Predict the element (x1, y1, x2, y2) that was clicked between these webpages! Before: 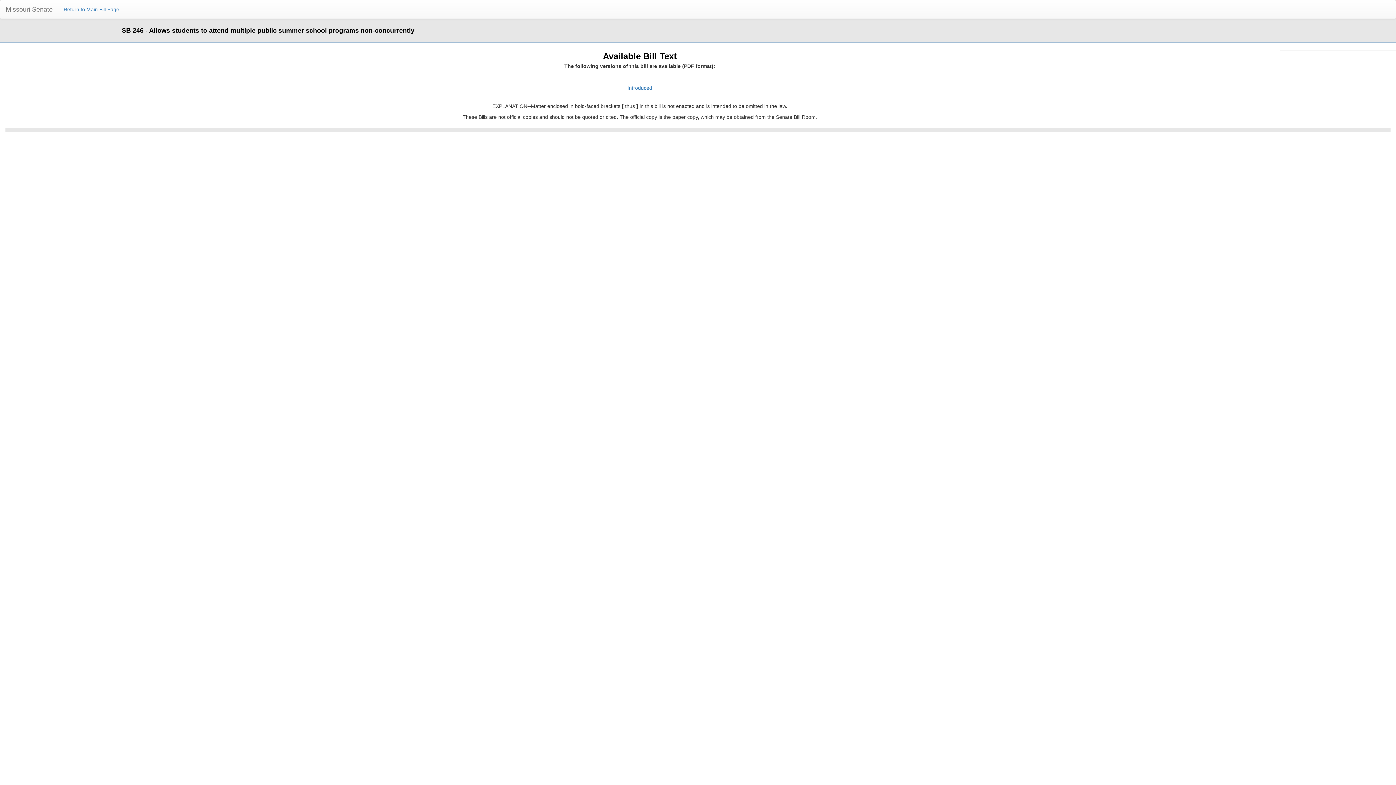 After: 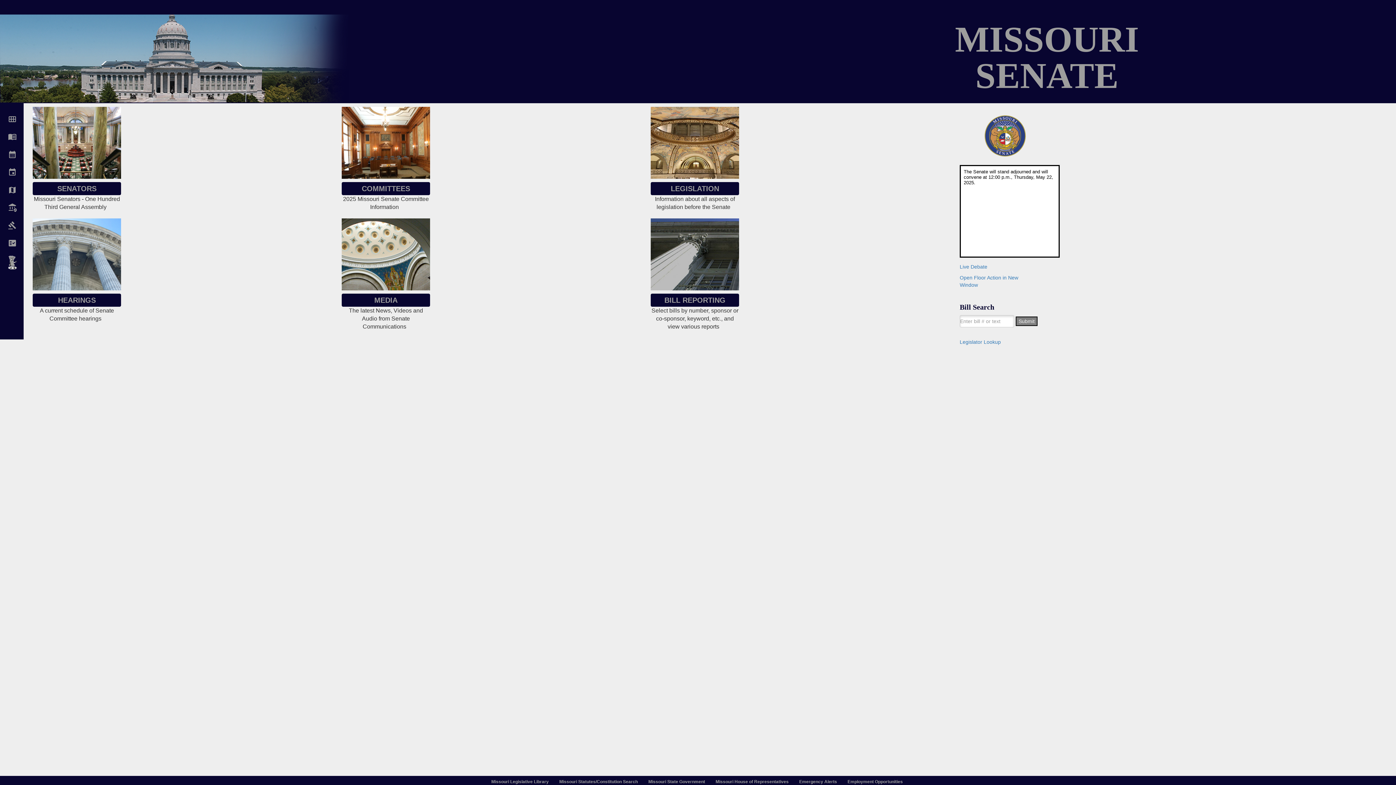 Action: label: Missouri Senate bbox: (0, 0, 58, 18)